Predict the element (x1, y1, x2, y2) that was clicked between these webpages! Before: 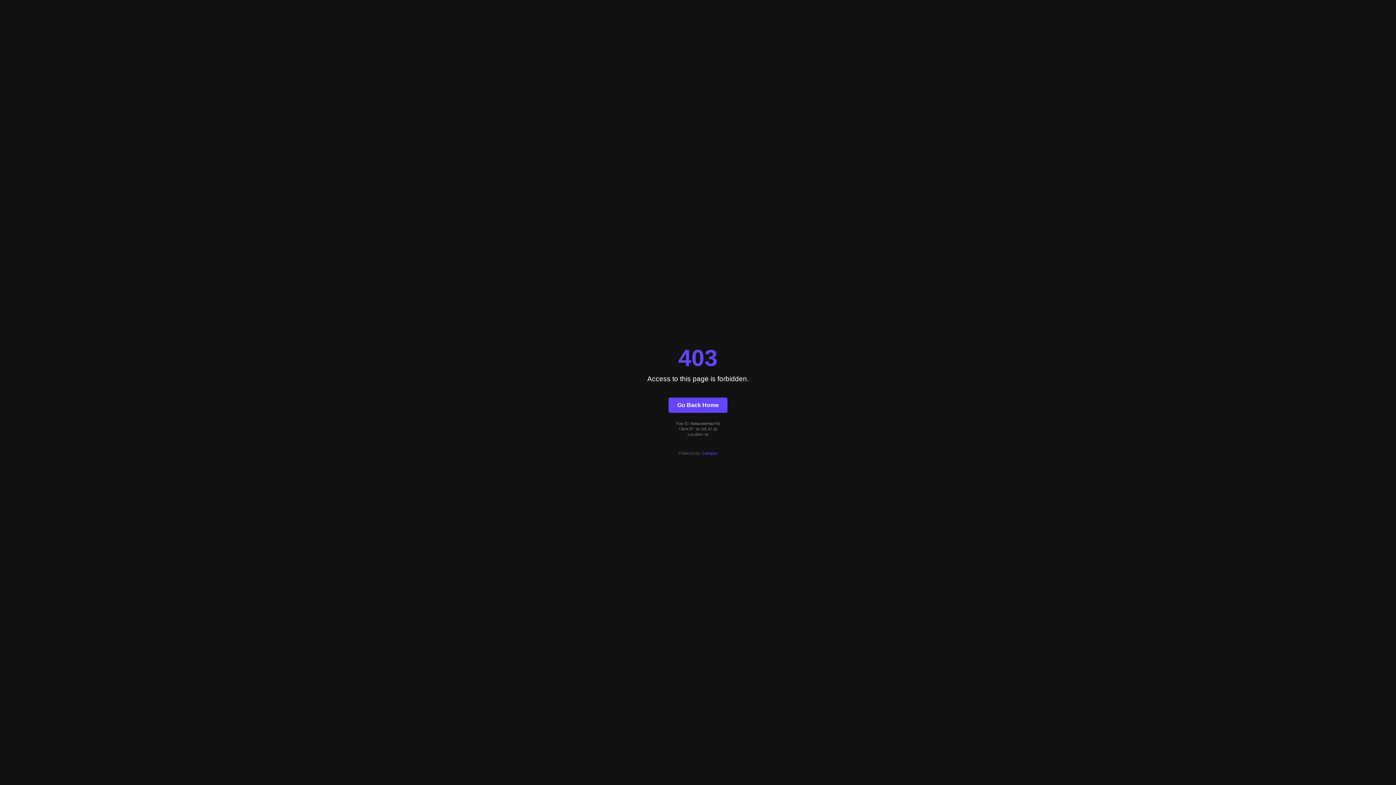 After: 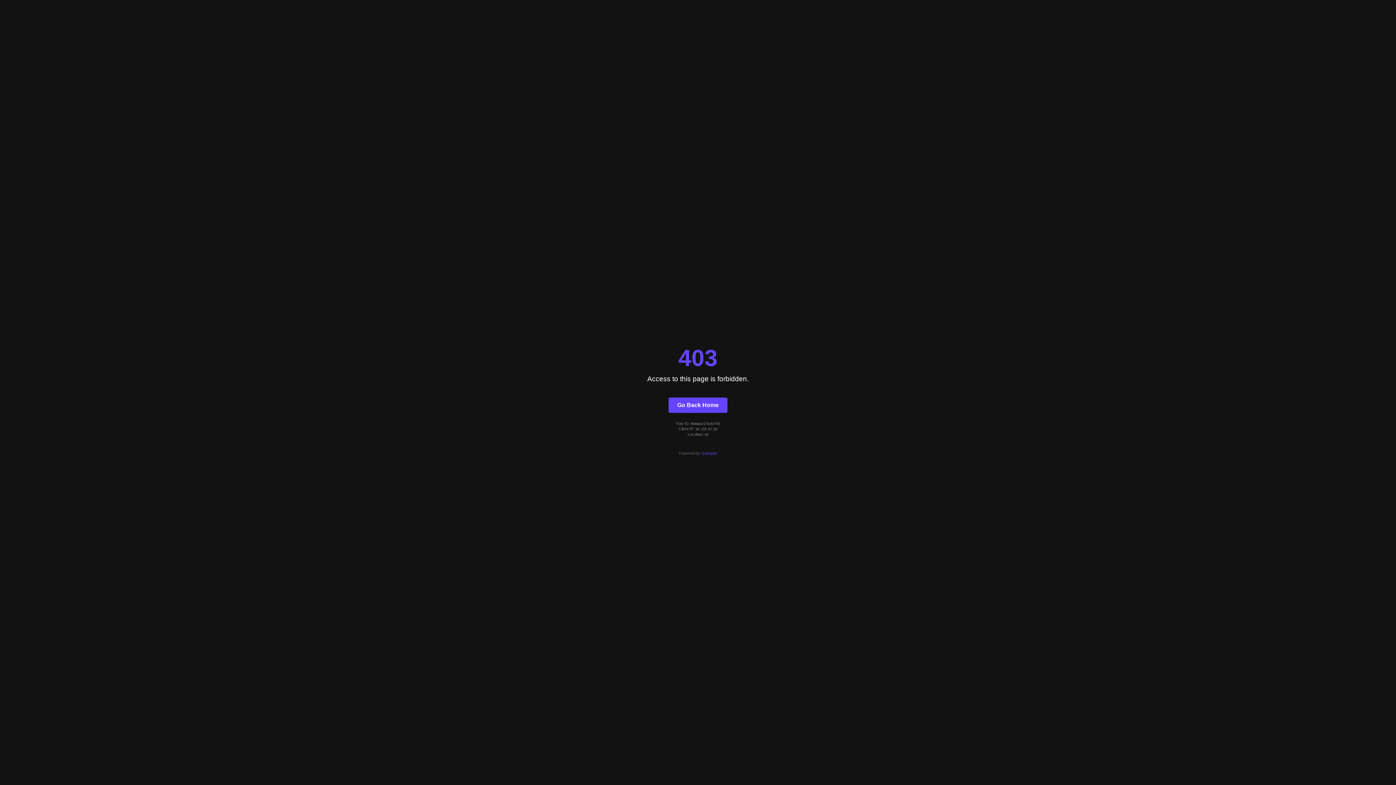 Action: bbox: (668, 397, 727, 412) label: Go Back Home